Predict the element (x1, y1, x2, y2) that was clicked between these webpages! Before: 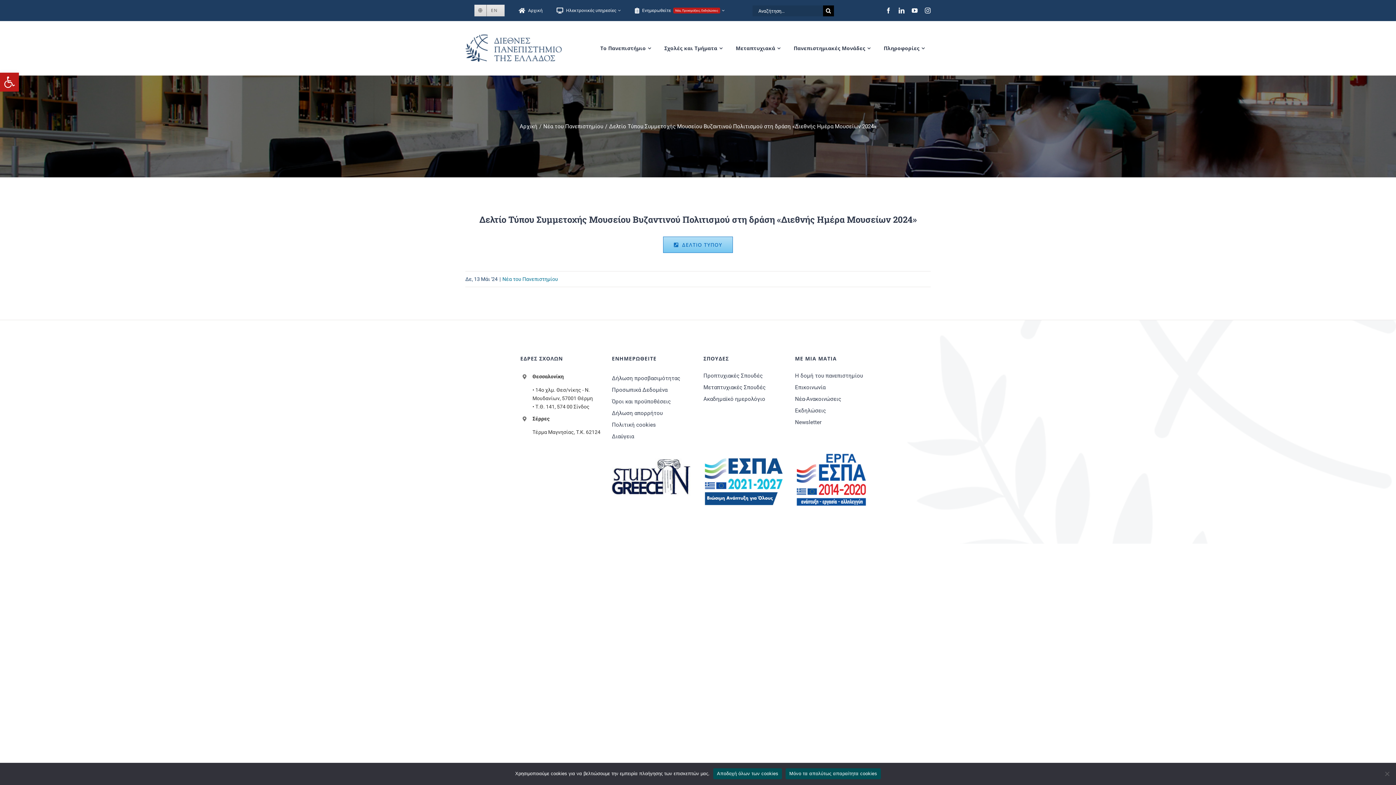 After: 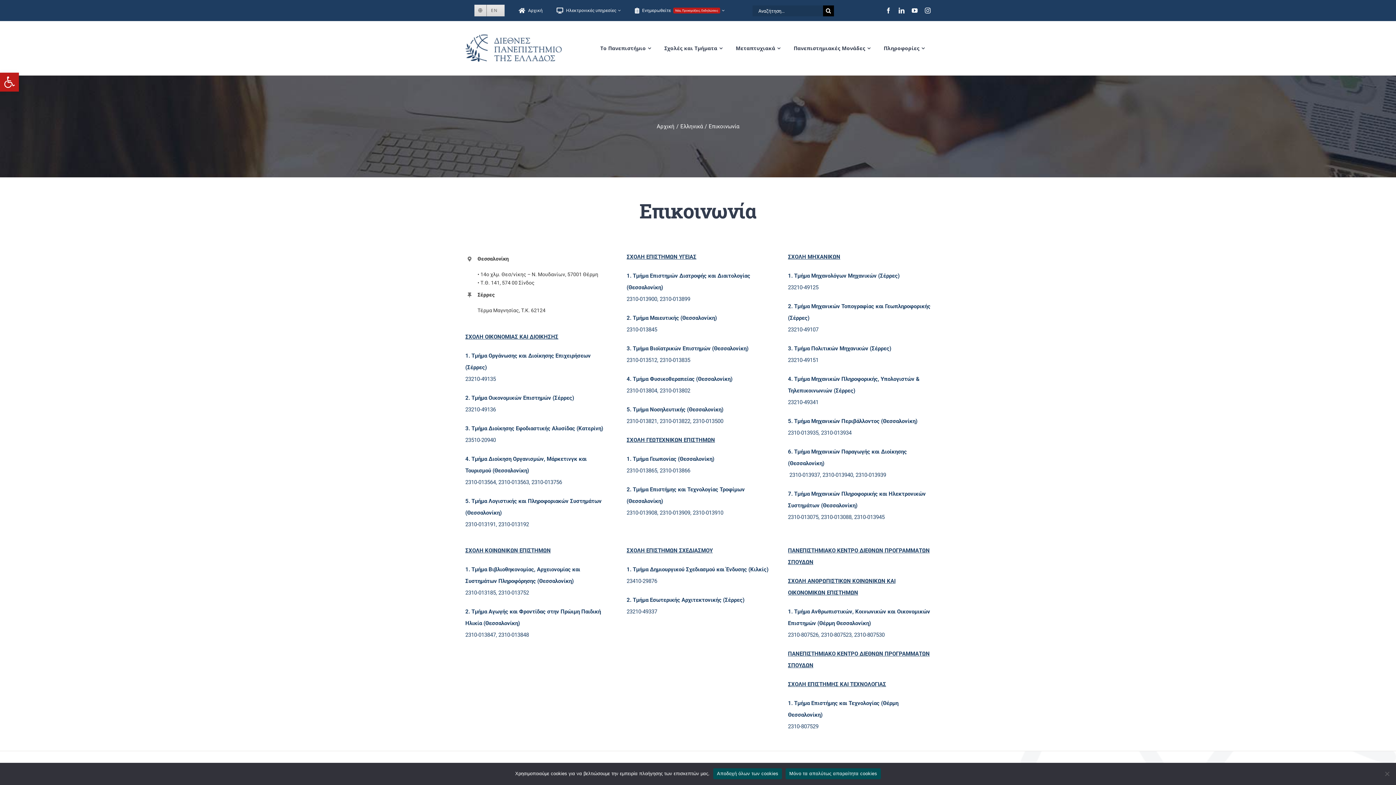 Action: bbox: (795, 381, 875, 393) label: Επικοινωνία